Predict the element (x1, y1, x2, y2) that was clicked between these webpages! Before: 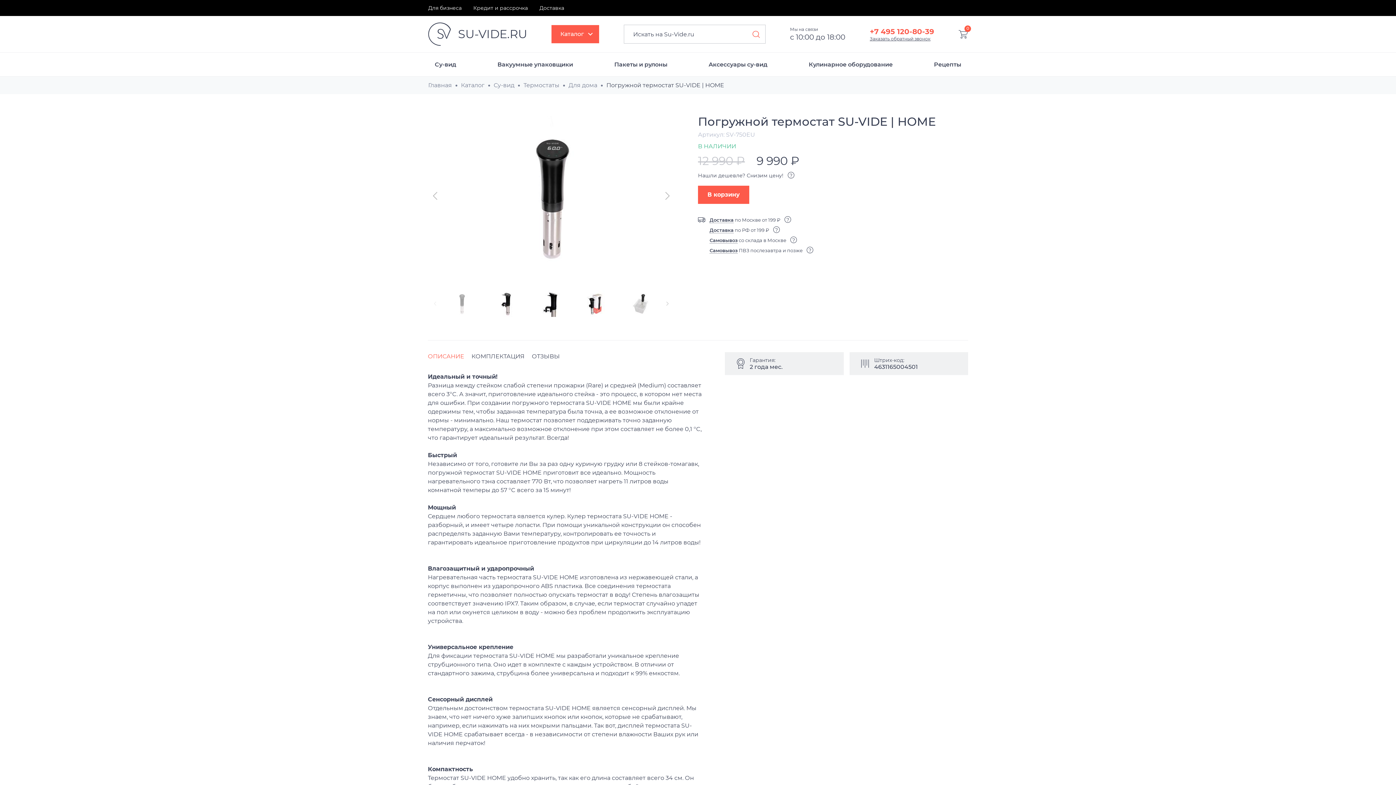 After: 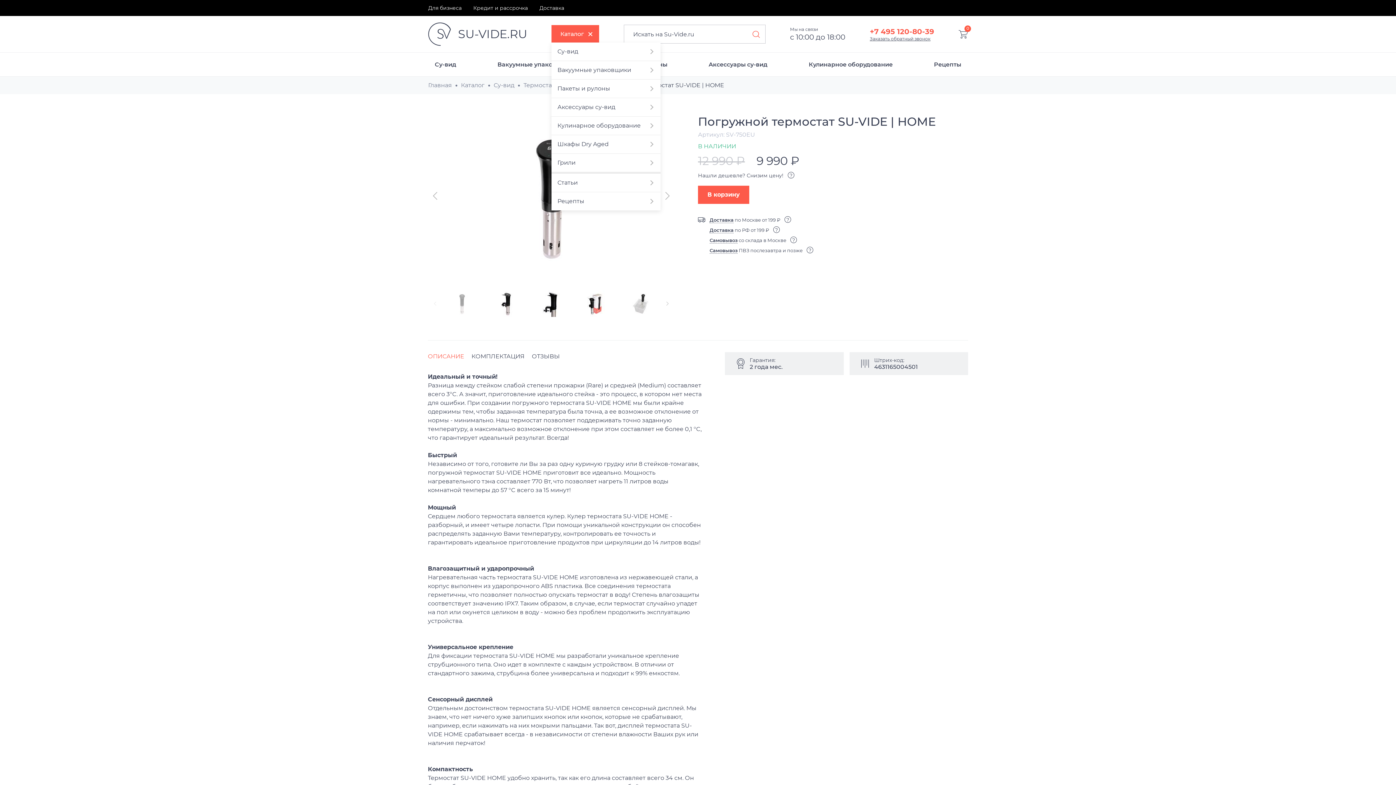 Action: label: Каталог bbox: (551, 25, 599, 43)